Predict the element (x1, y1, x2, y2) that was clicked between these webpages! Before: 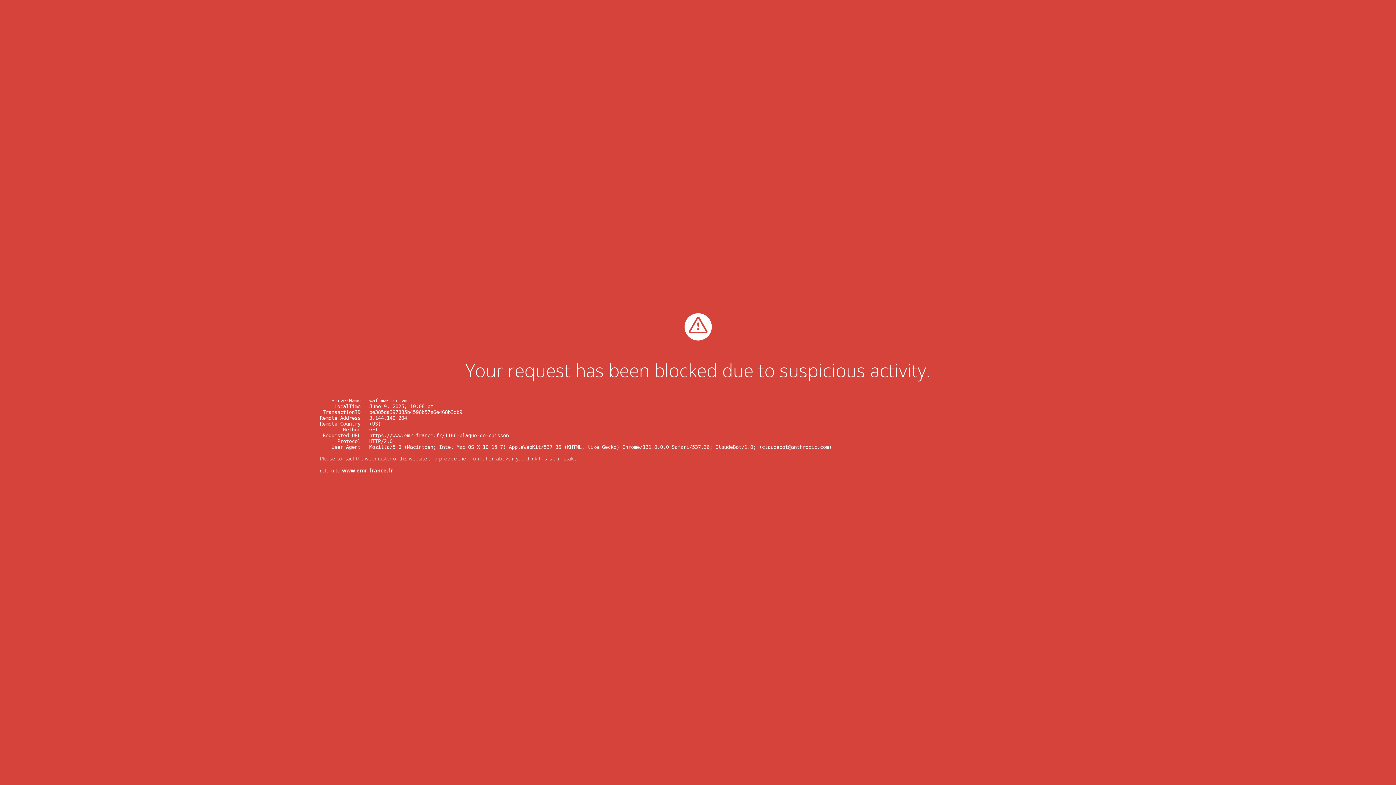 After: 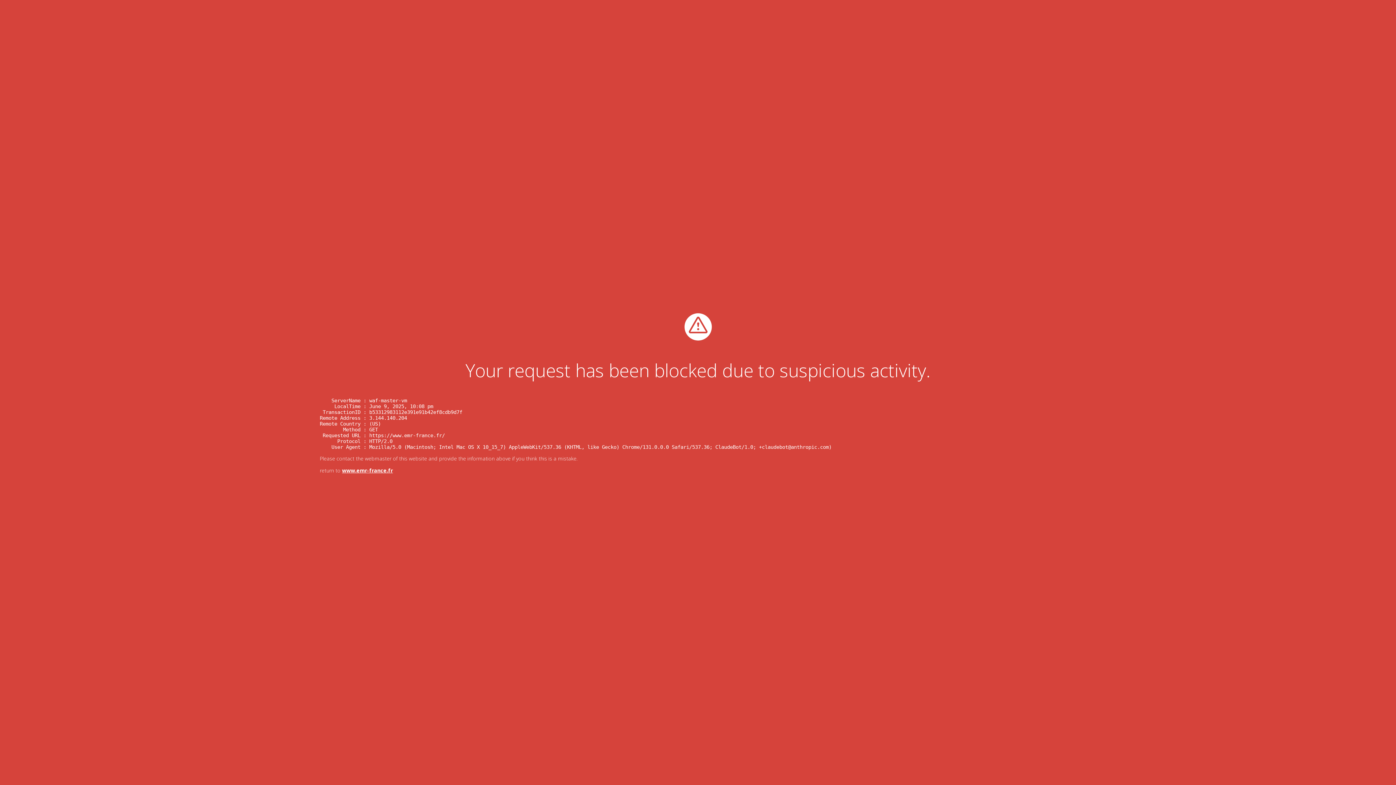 Action: label: www.emr-france.fr bbox: (342, 467, 393, 474)